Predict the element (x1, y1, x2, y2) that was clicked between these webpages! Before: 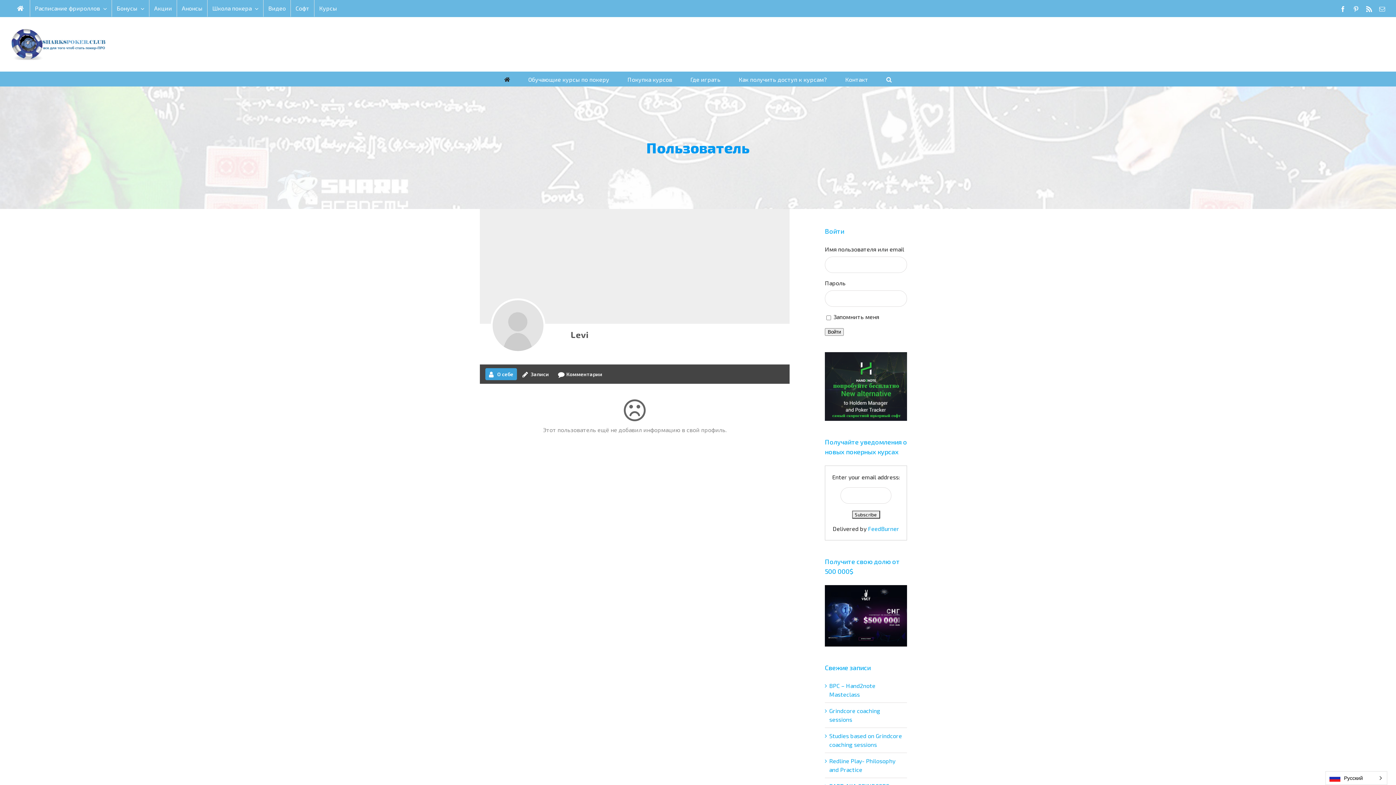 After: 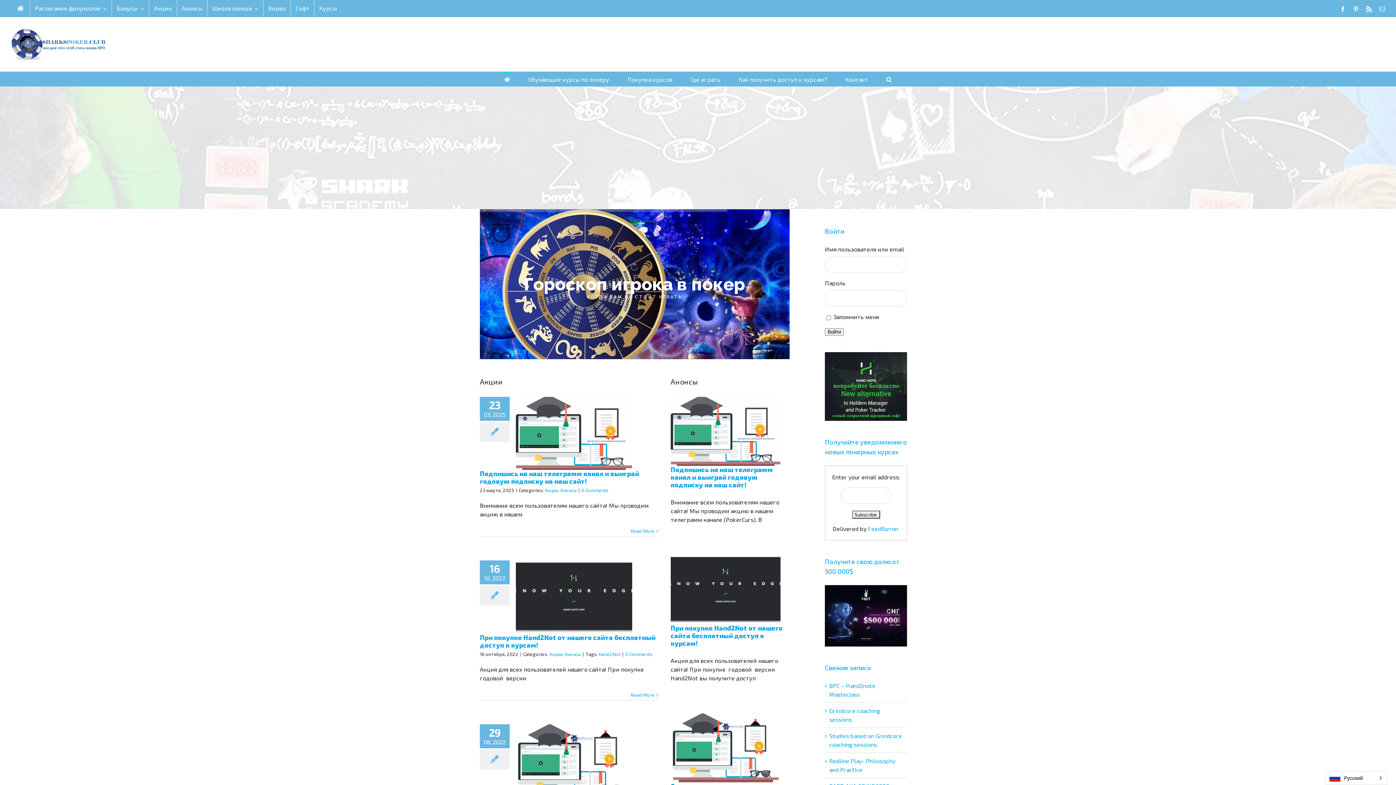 Action: bbox: (504, 71, 510, 86)